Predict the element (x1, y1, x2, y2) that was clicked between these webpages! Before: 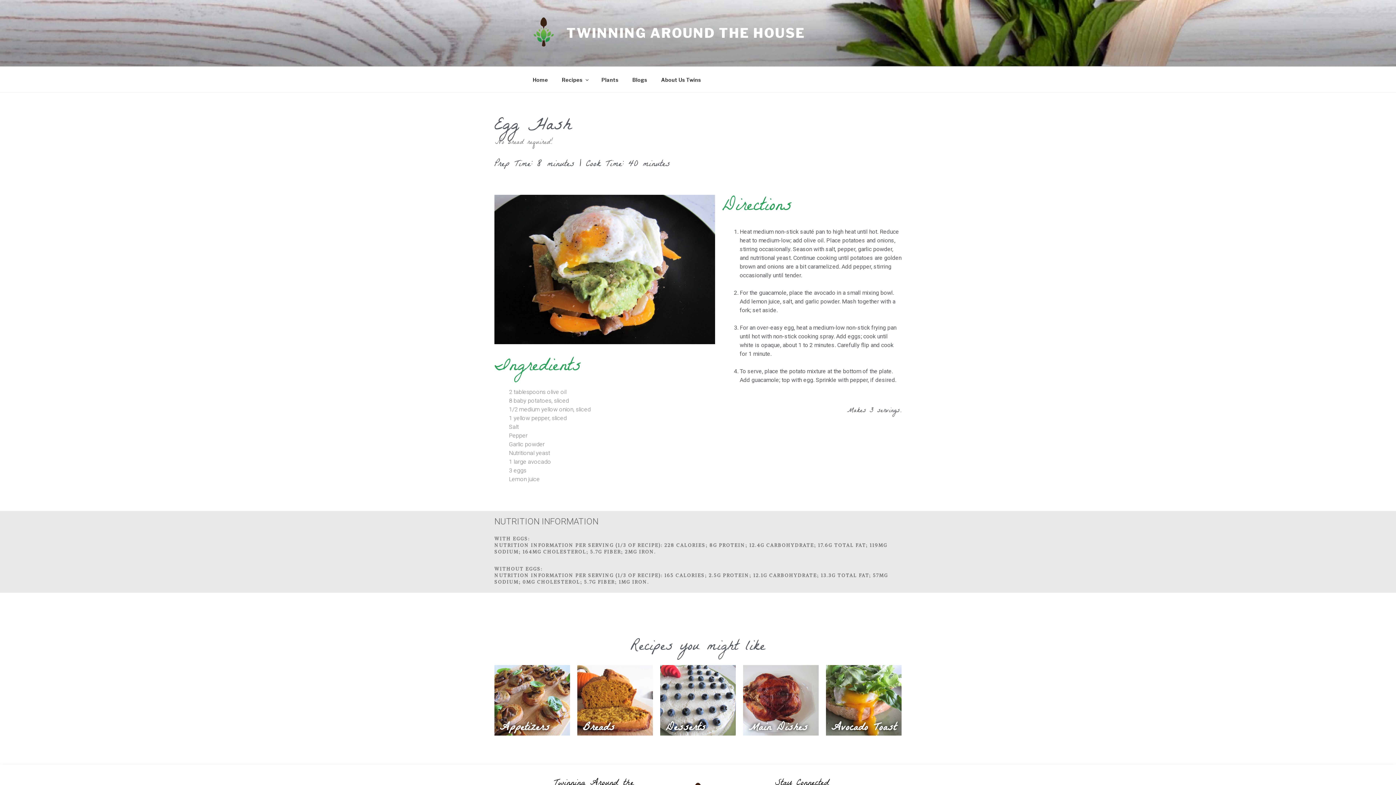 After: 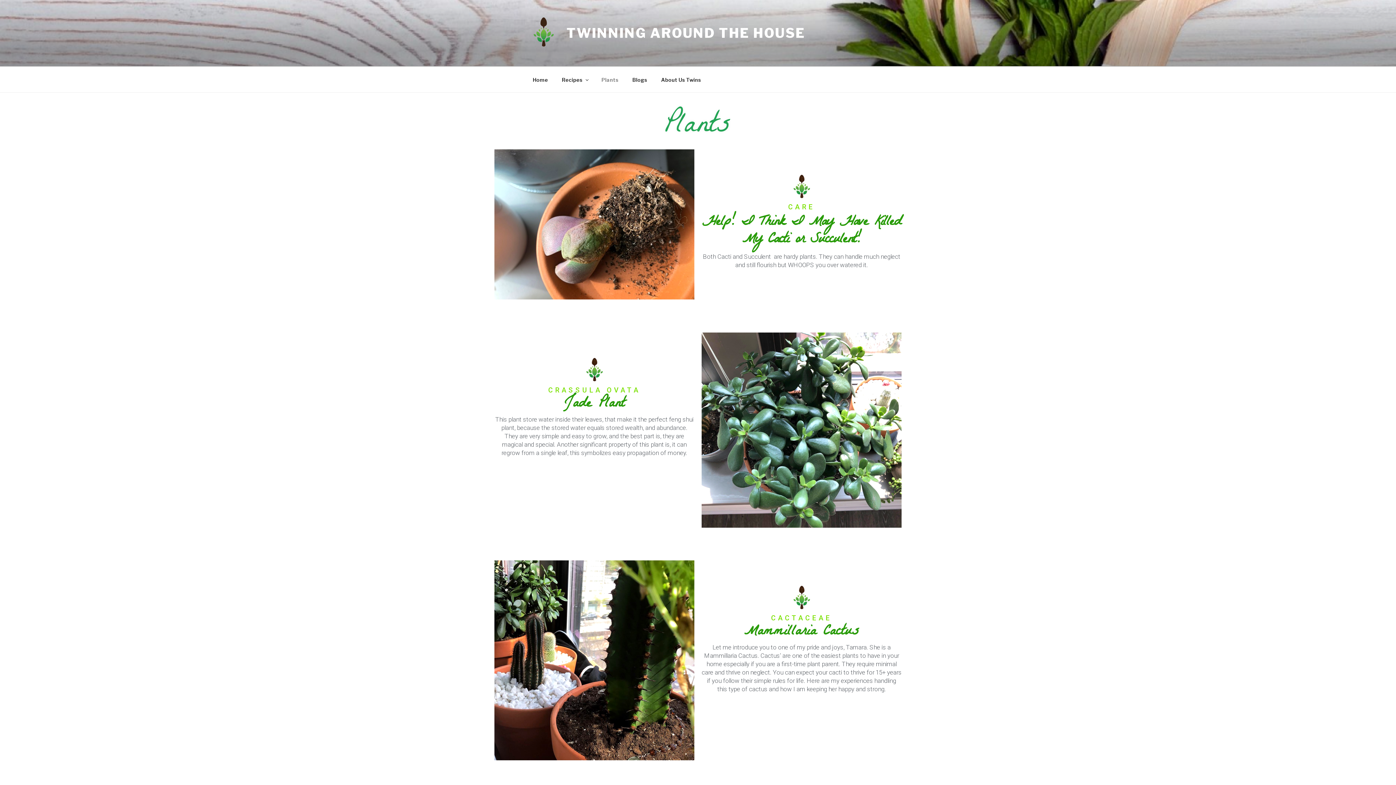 Action: label: Plants bbox: (595, 70, 625, 88)